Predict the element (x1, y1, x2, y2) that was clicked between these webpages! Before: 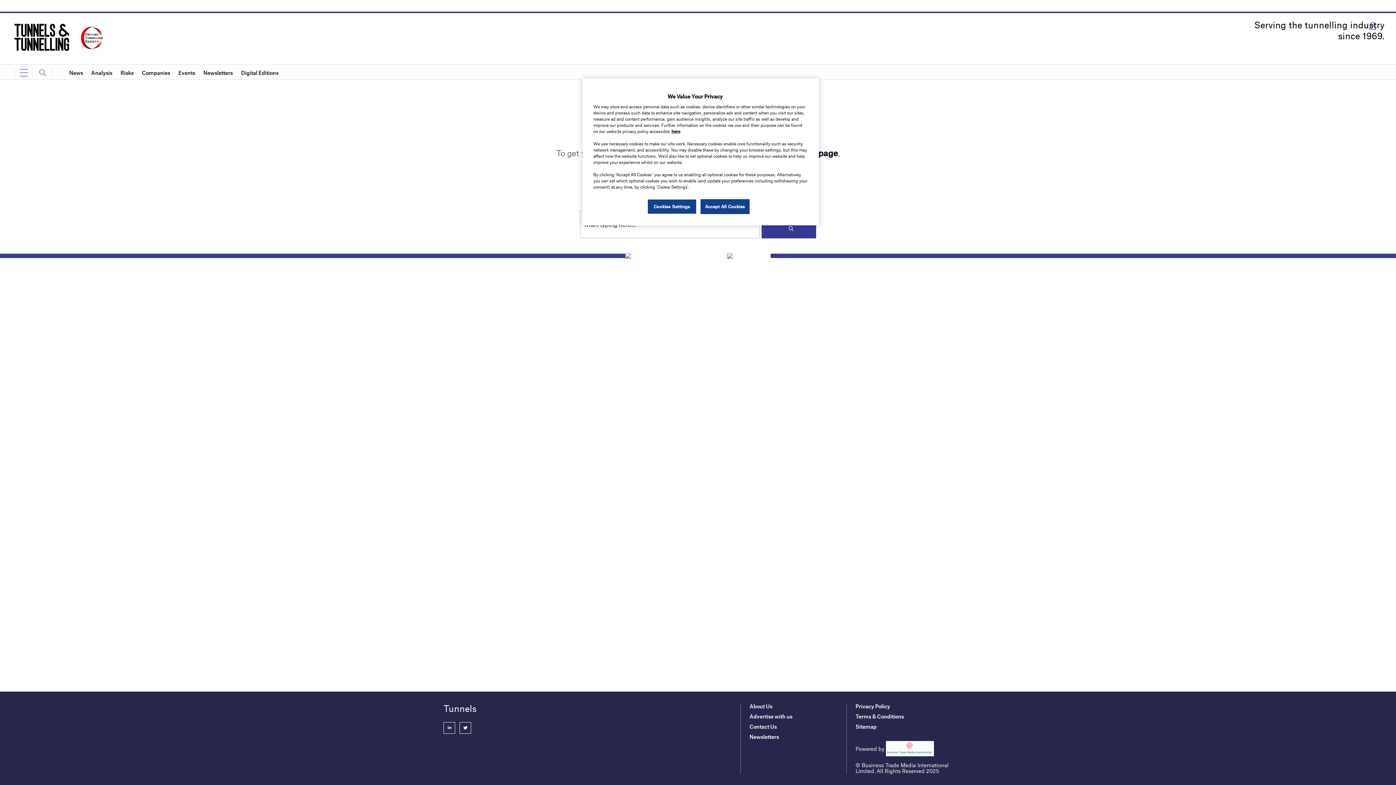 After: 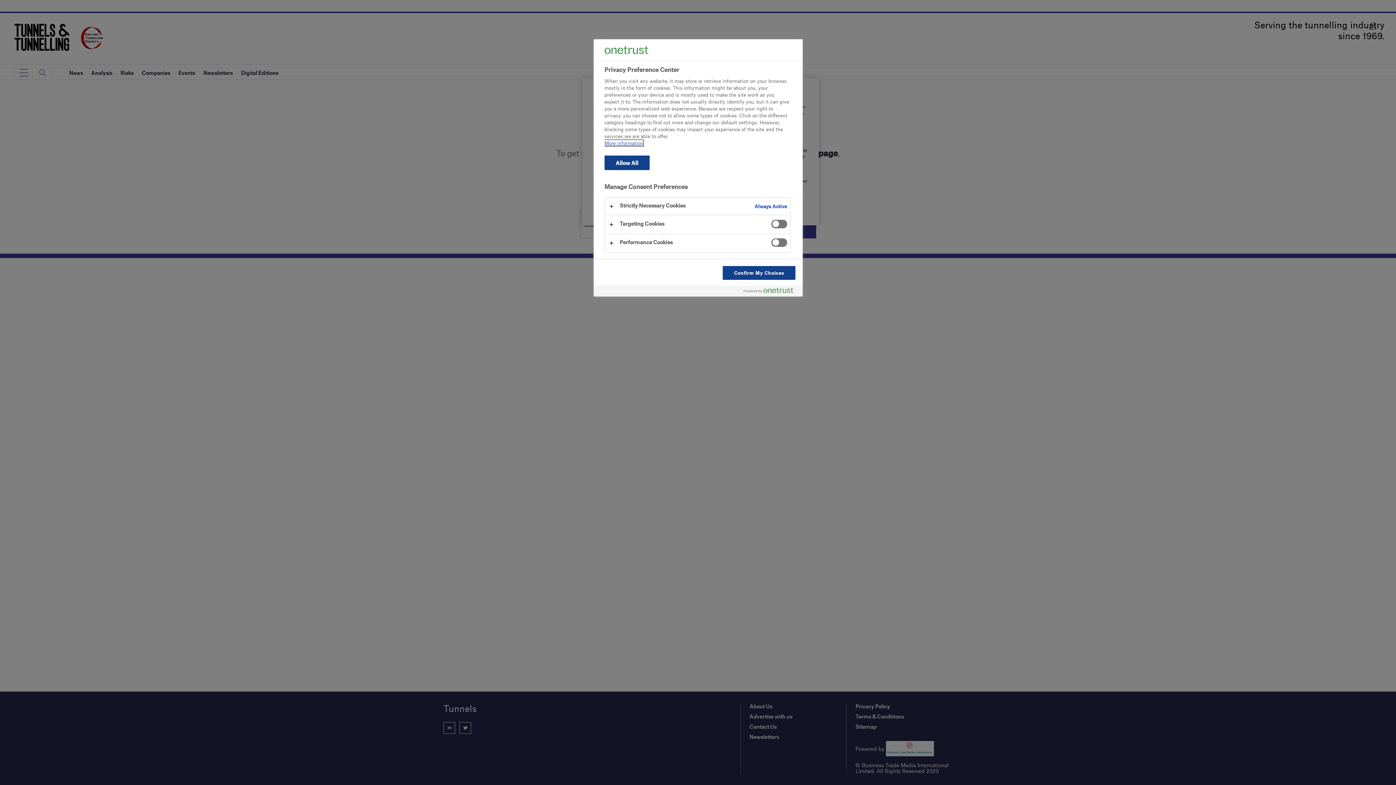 Action: label: Cookies Settings bbox: (647, 199, 696, 214)